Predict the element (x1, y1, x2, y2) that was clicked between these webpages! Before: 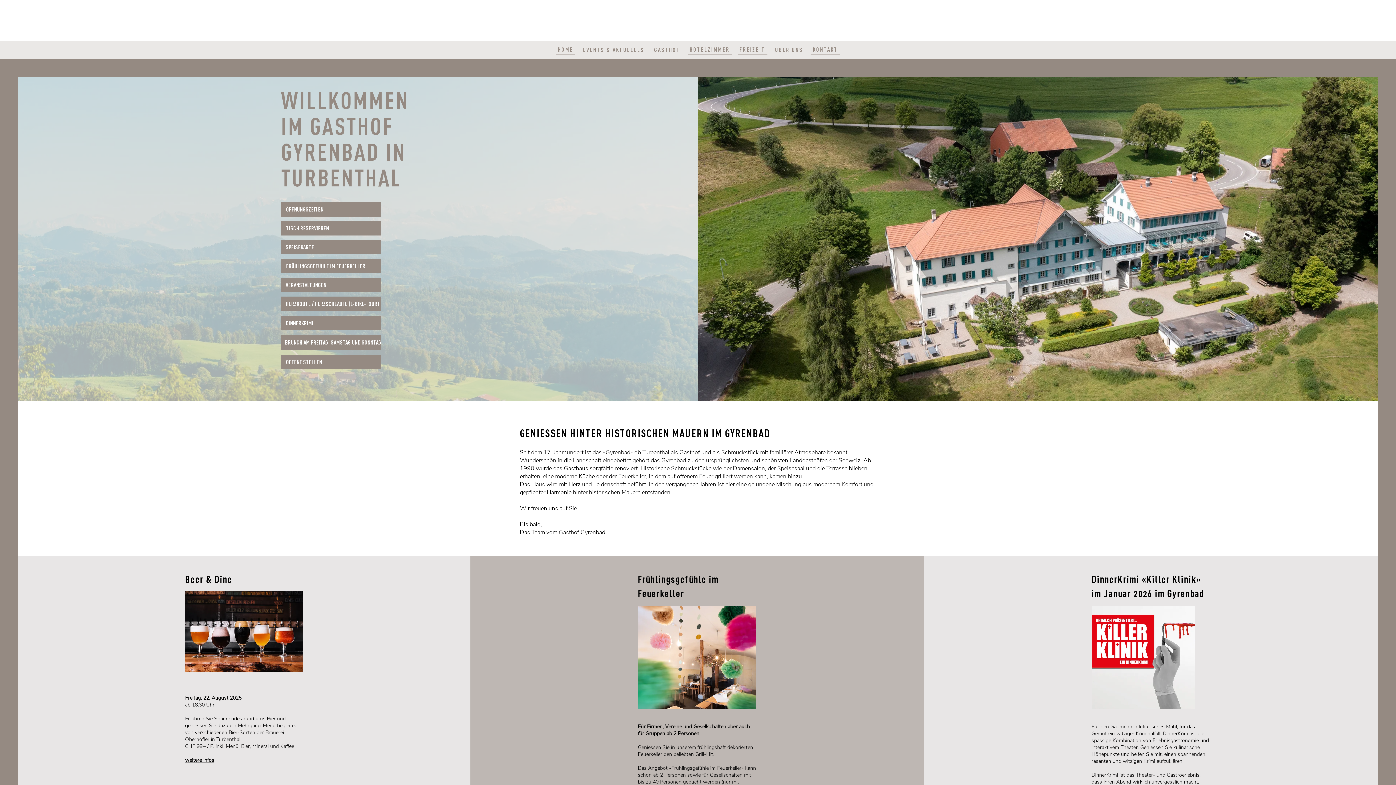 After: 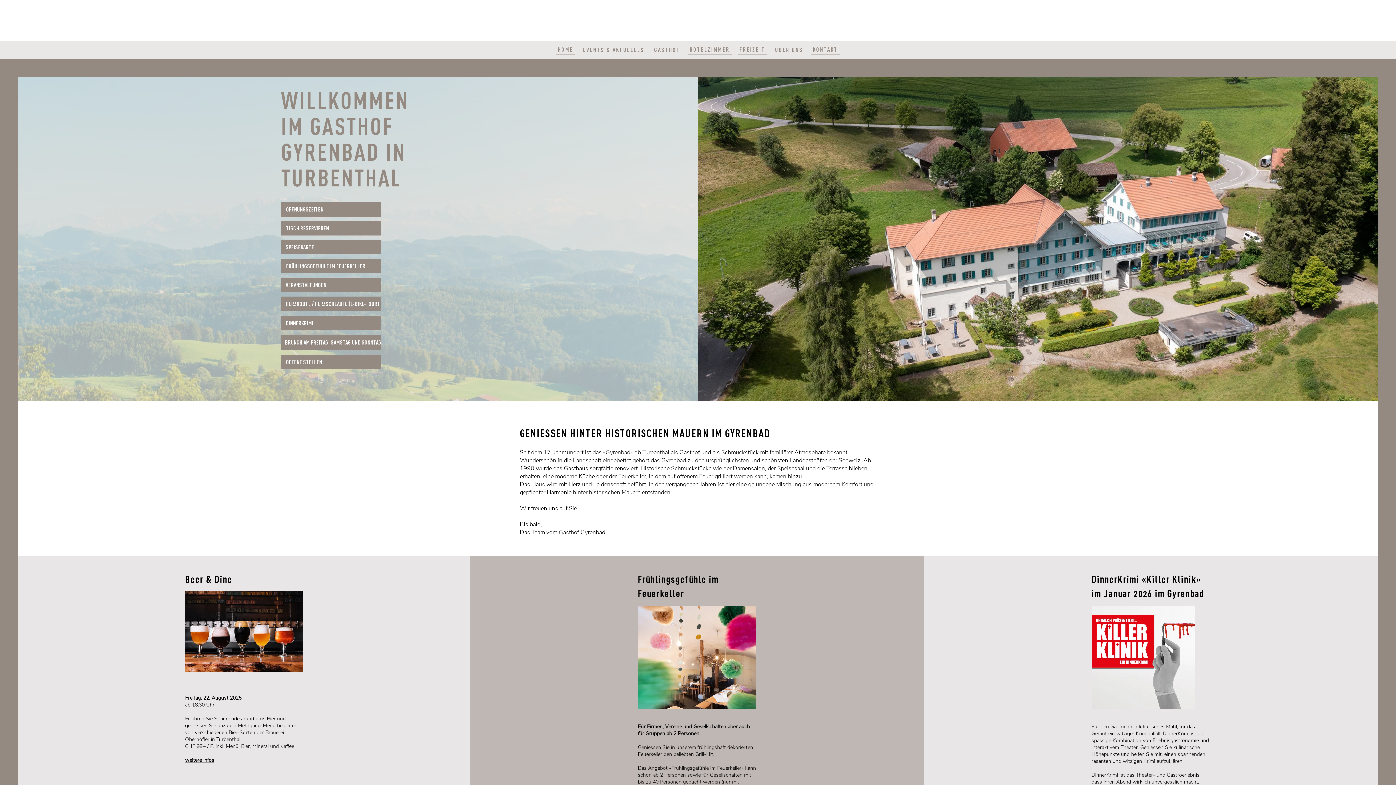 Action: bbox: (1063, 370, 1113, 420)